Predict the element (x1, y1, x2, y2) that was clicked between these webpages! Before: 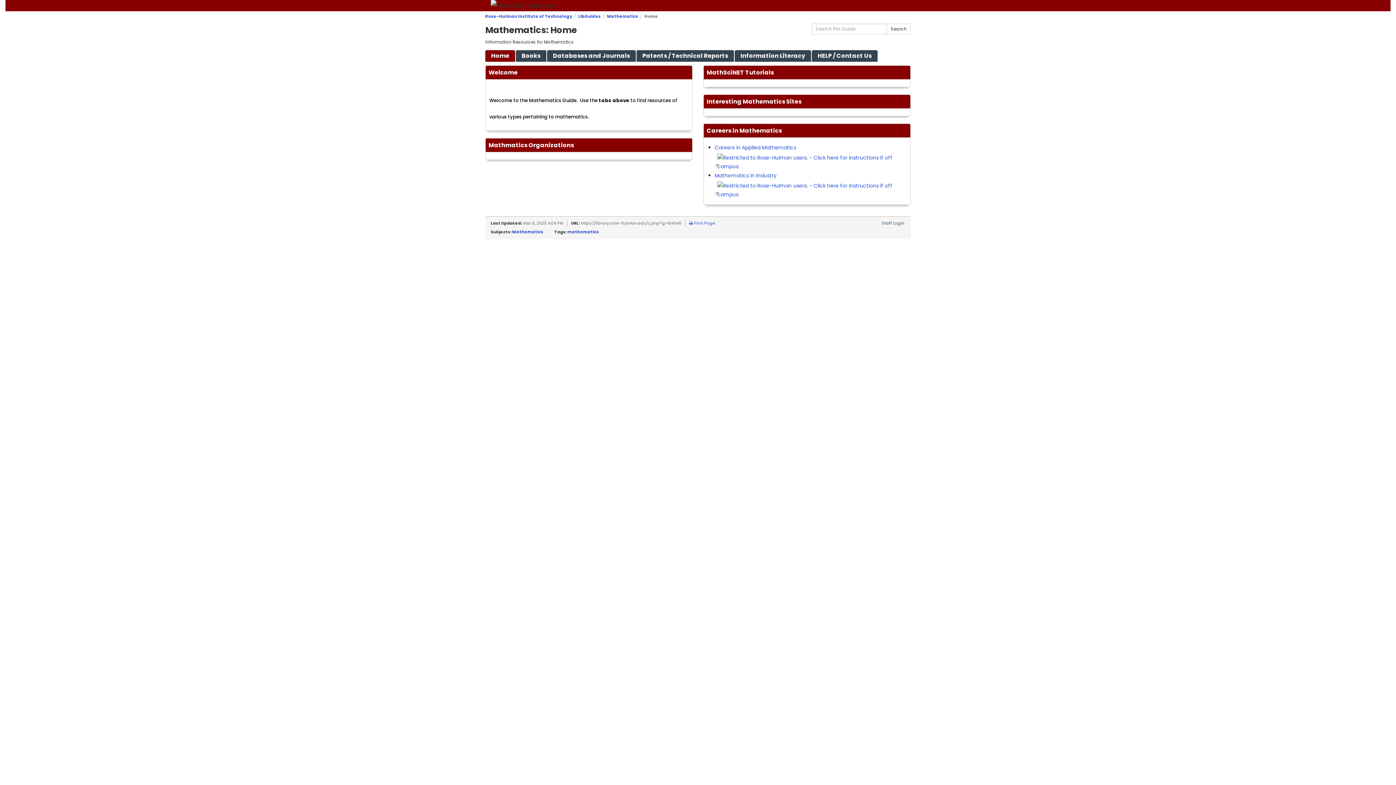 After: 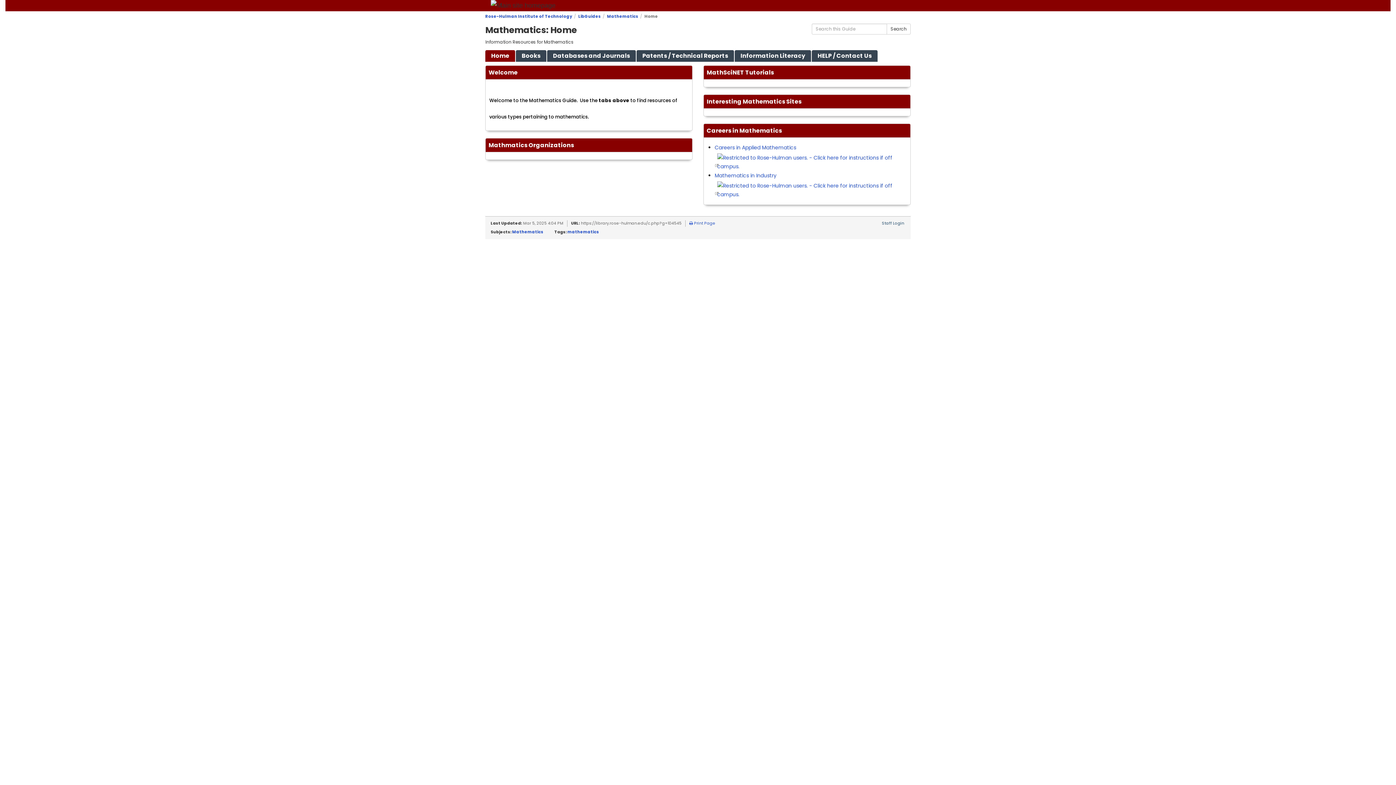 Action: bbox: (485, 50, 515, 61) label: Home